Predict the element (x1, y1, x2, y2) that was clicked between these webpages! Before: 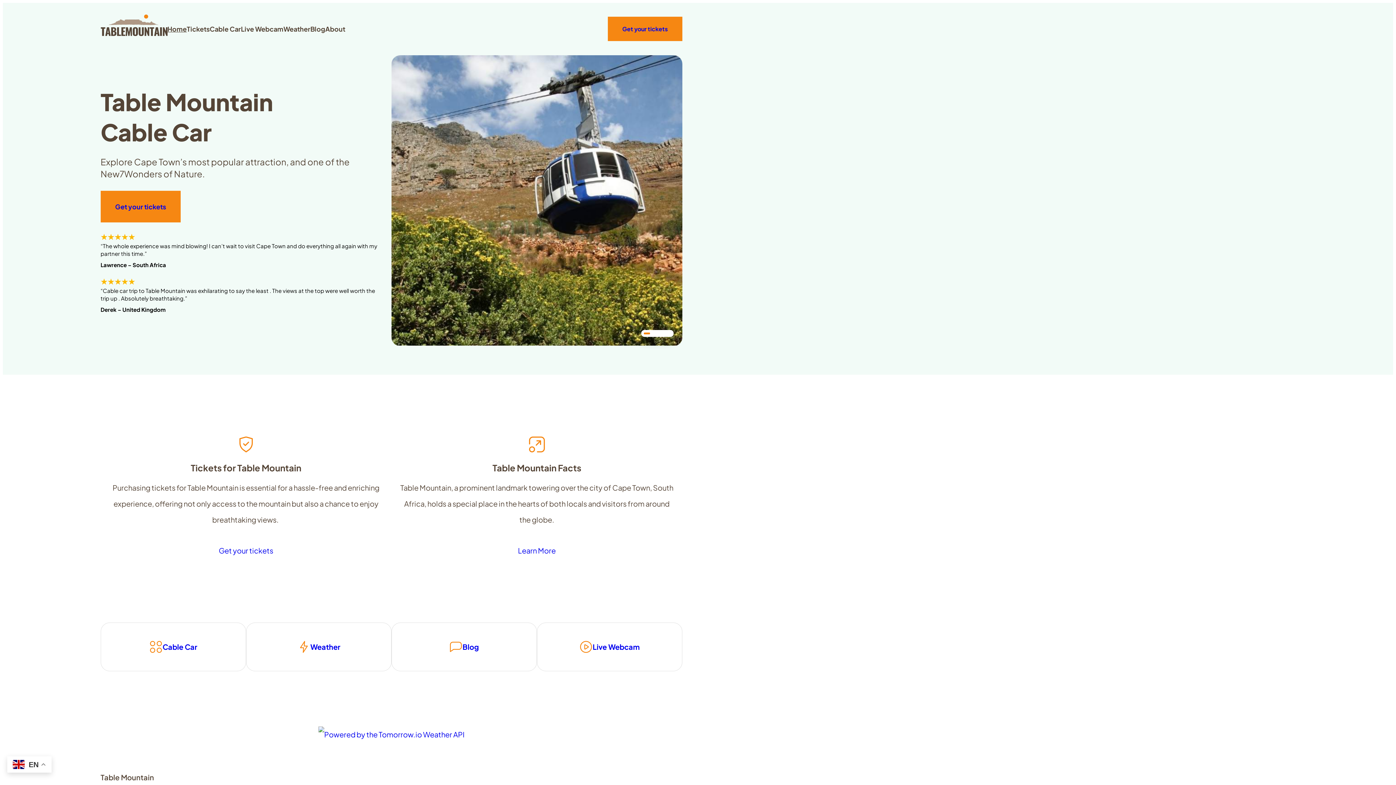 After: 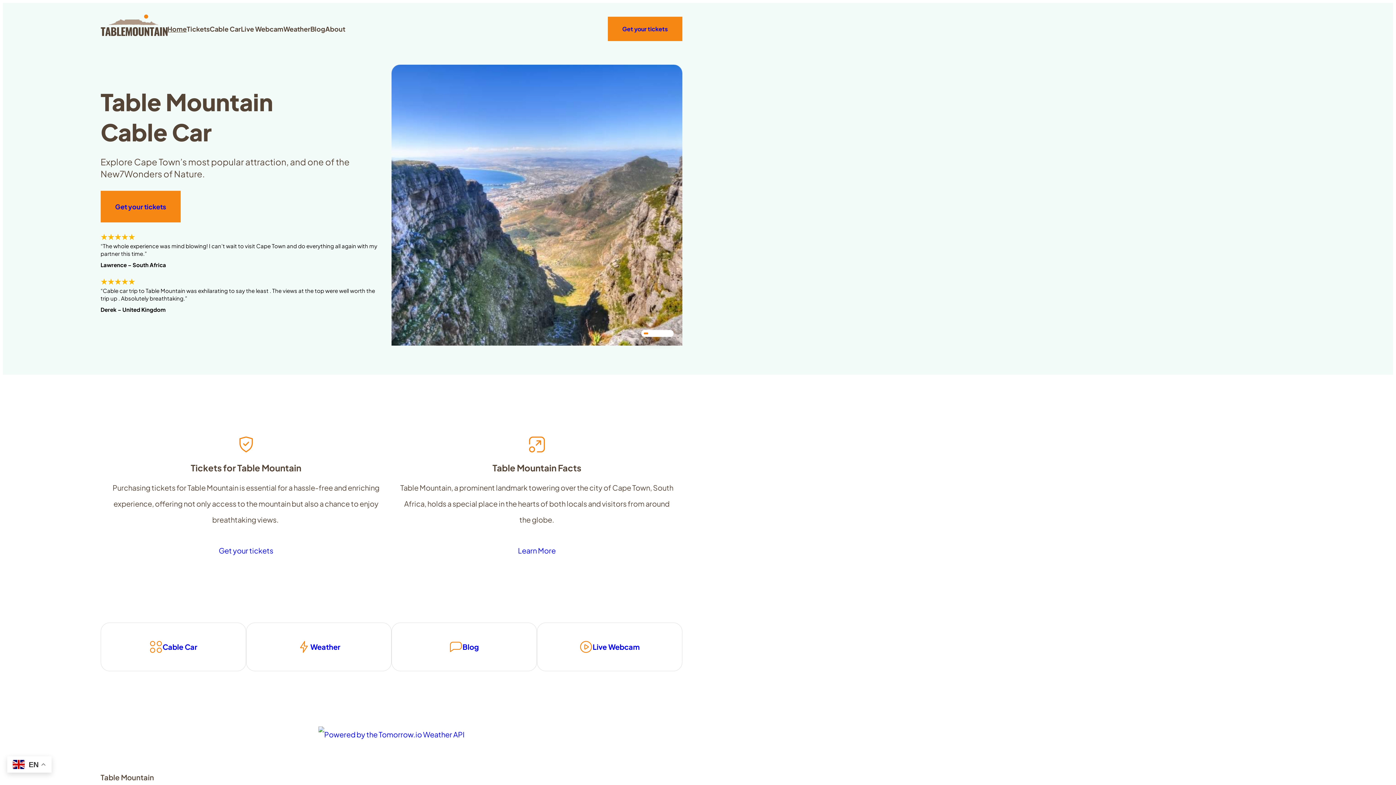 Action: bbox: (167, 21, 186, 35) label: Home